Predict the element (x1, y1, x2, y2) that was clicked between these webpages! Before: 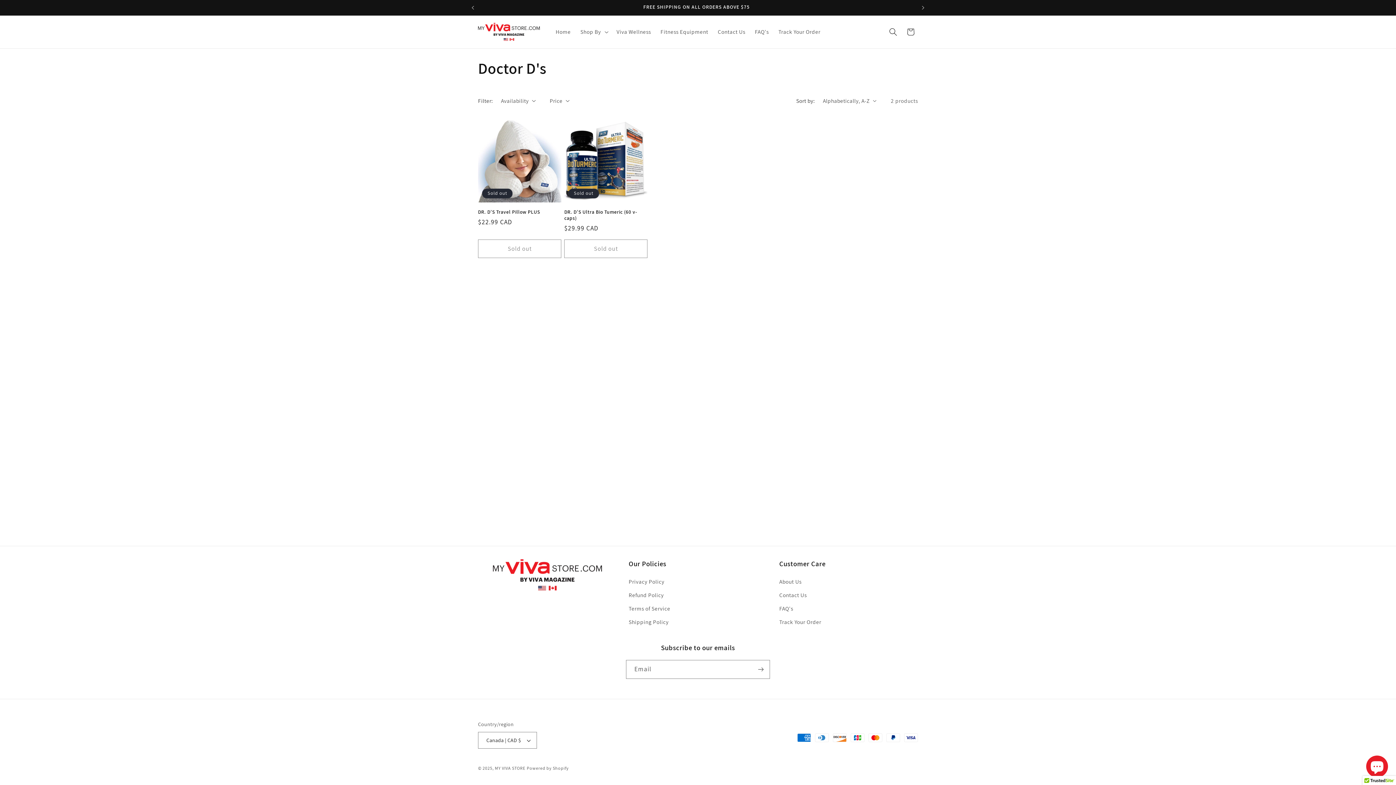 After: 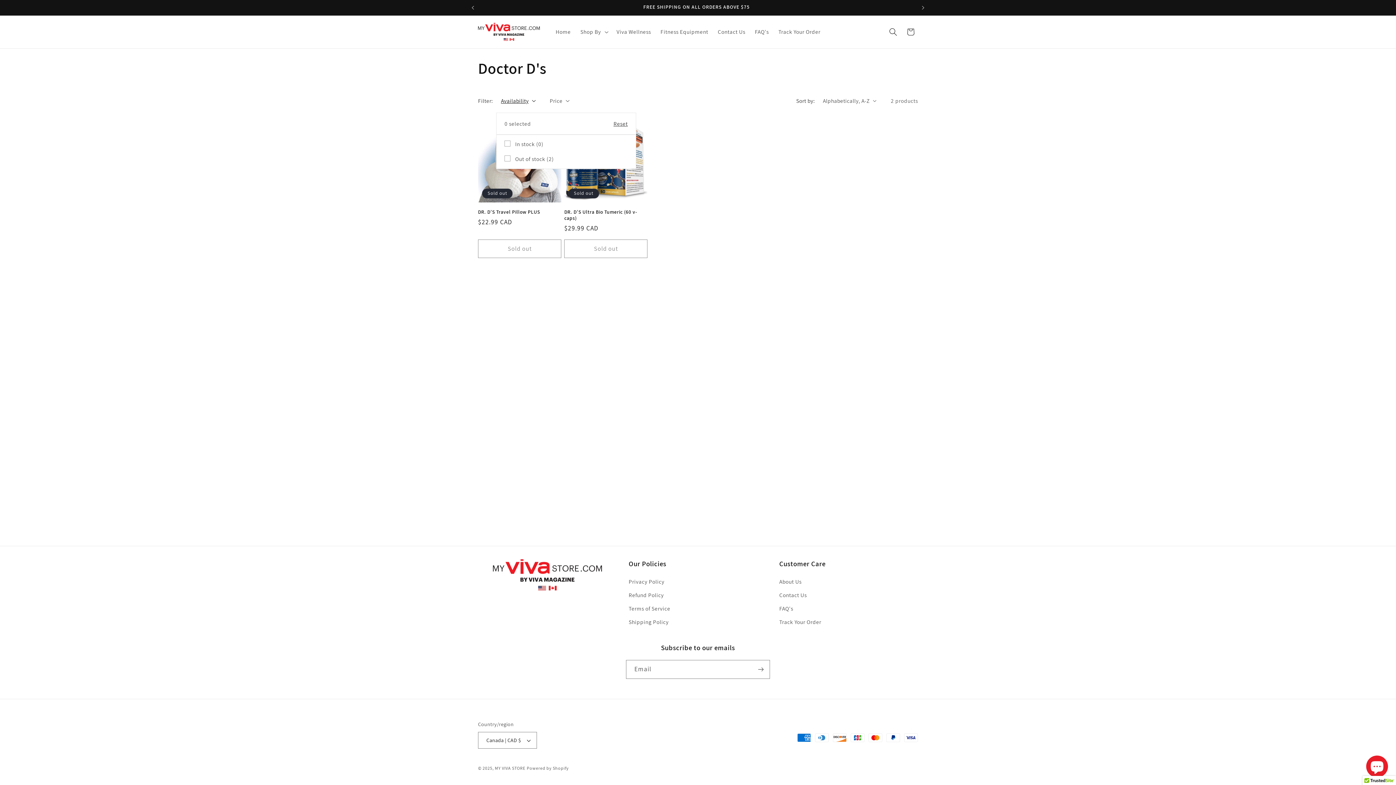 Action: label: Availability (0 selected) bbox: (501, 96, 535, 104)